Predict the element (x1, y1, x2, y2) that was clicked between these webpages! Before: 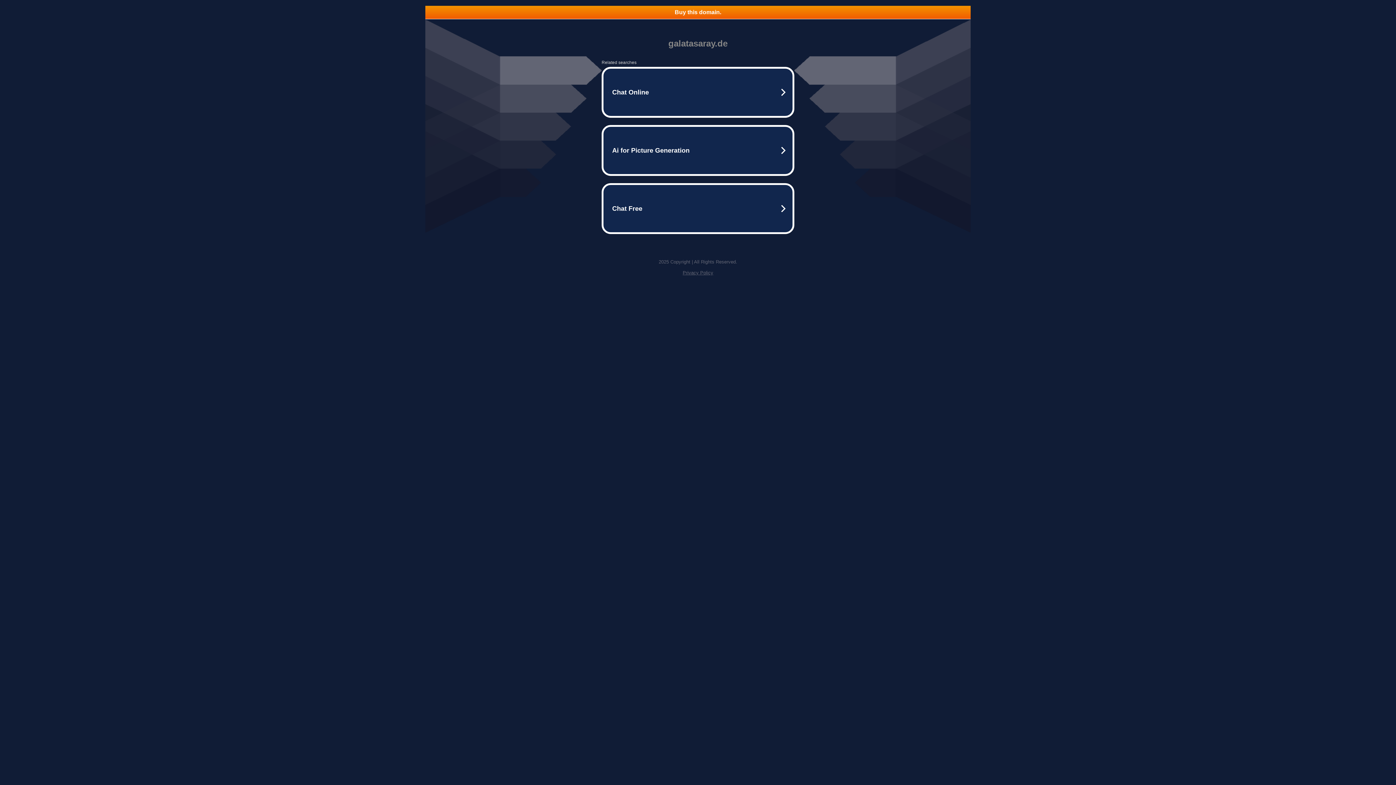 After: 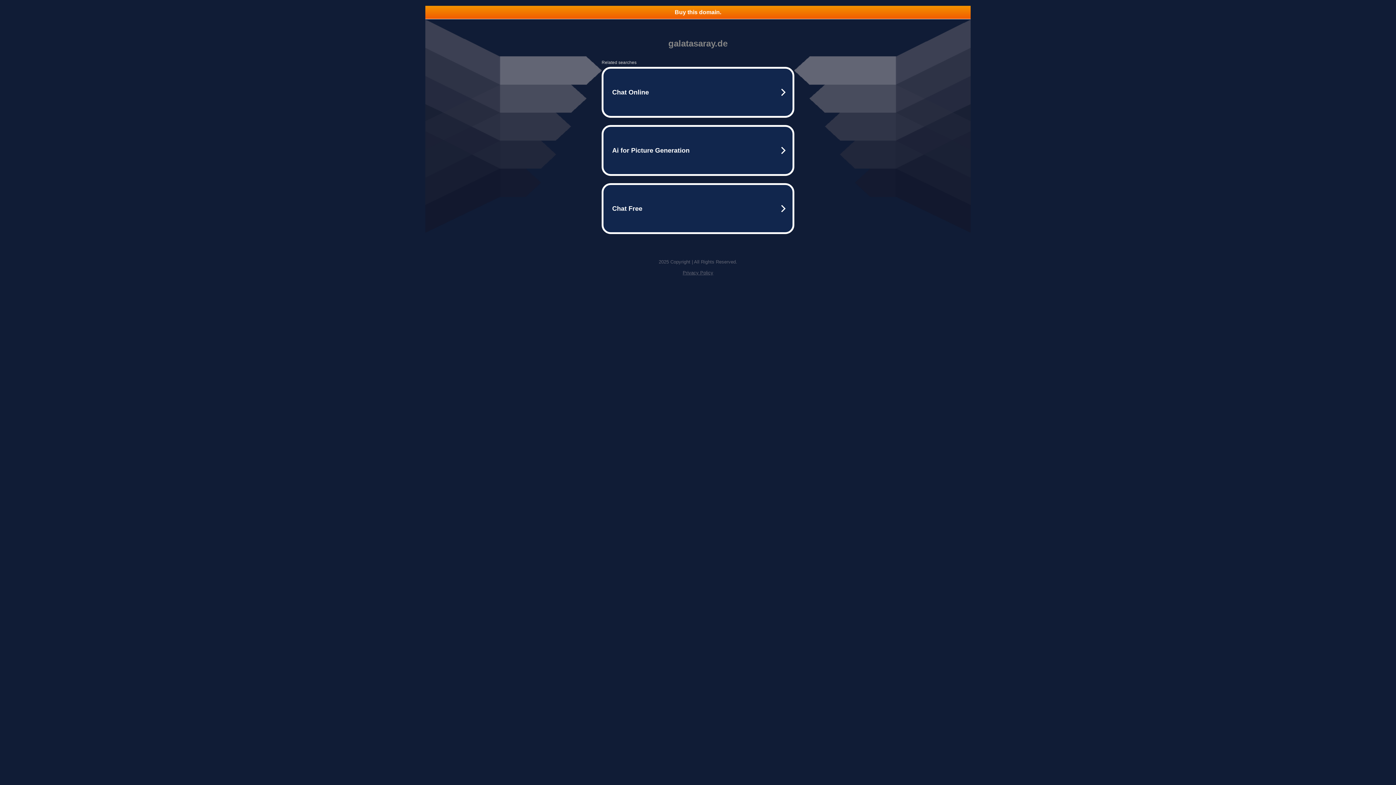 Action: label: Privacy Policy bbox: (682, 270, 713, 275)